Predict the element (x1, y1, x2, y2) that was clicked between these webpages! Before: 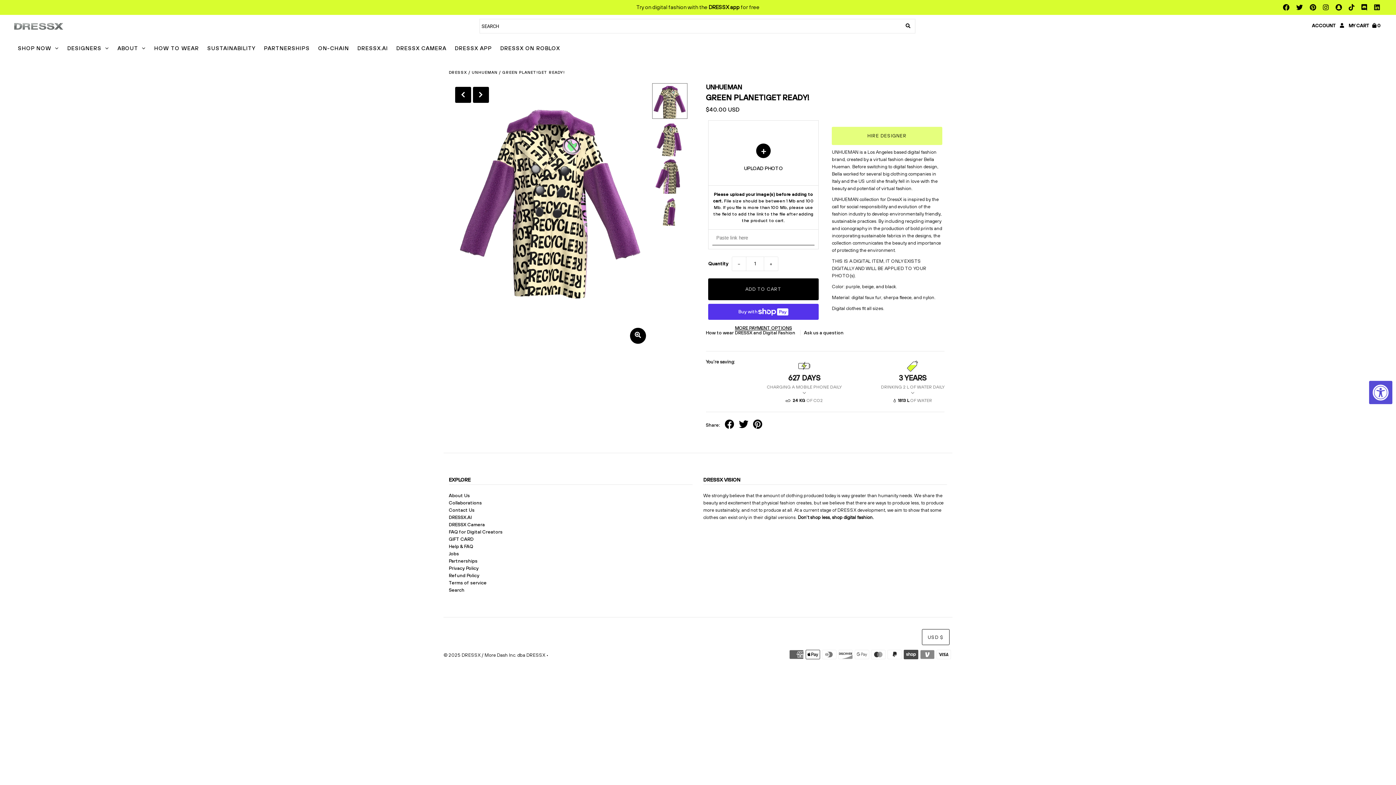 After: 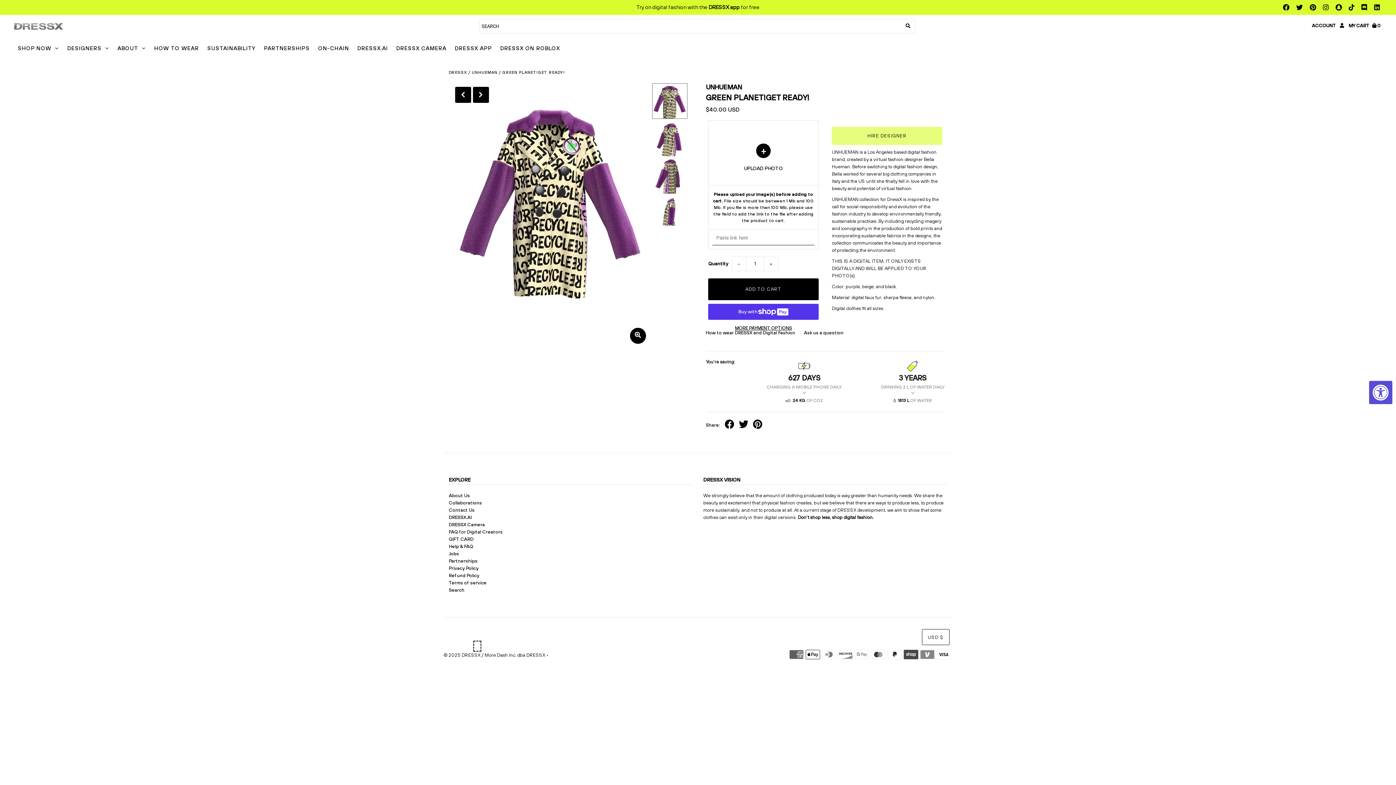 Action: bbox: (473, 640, 481, 651)